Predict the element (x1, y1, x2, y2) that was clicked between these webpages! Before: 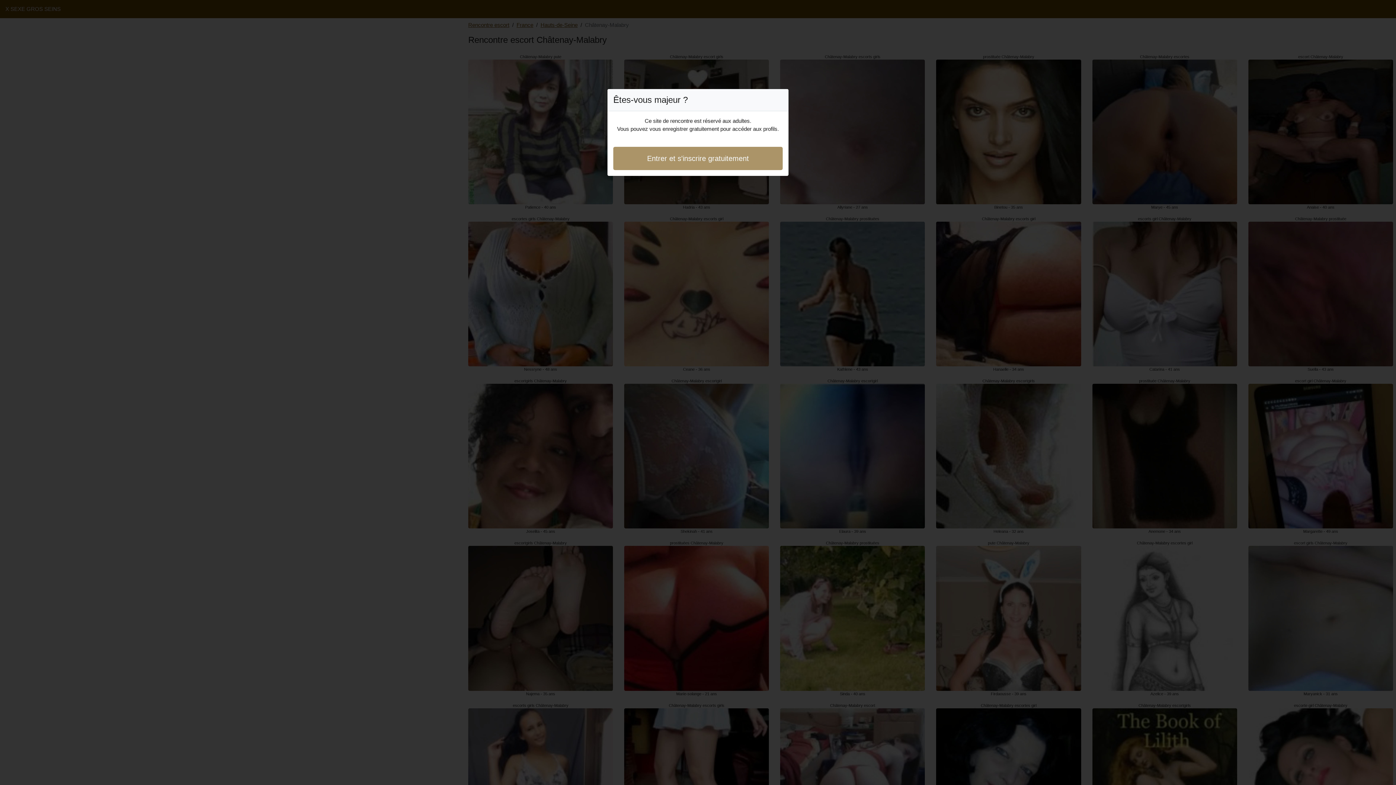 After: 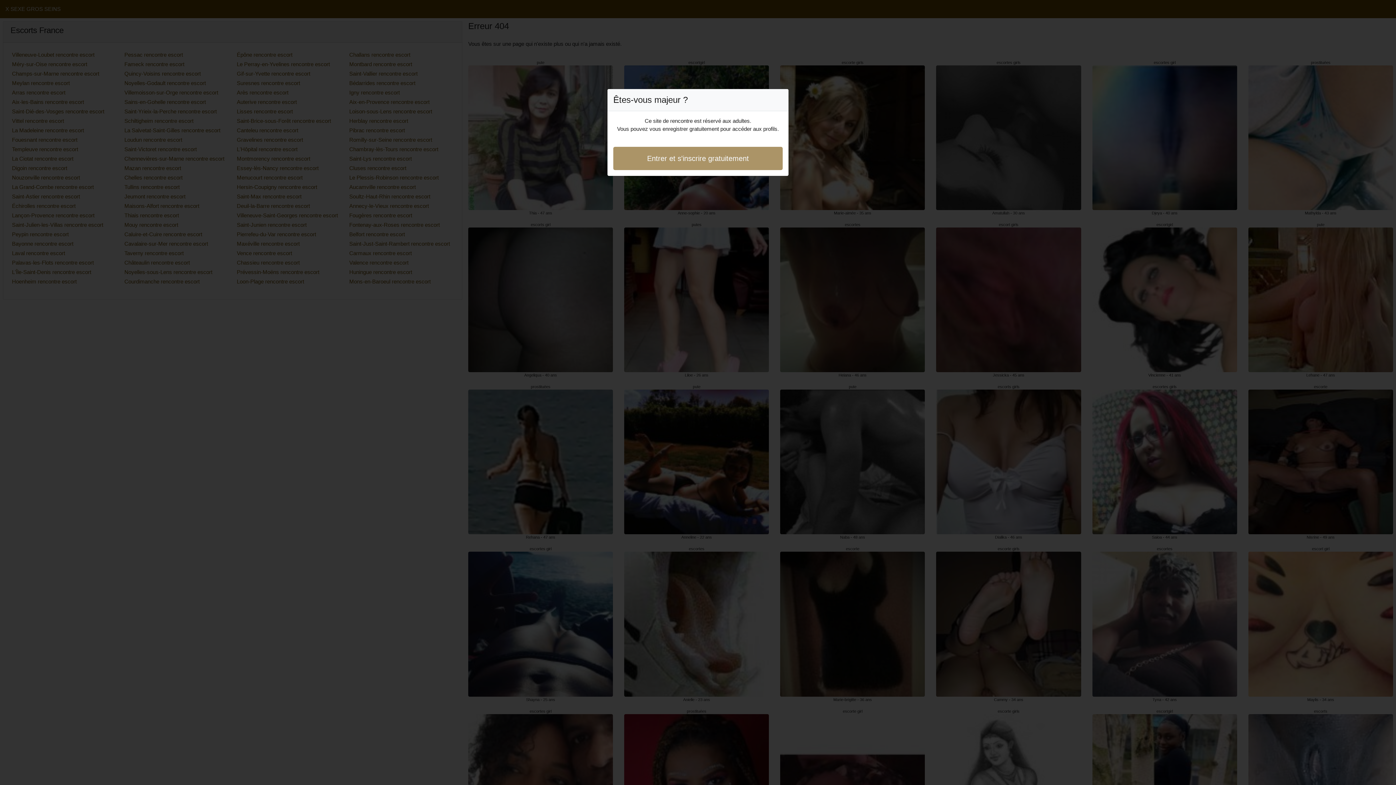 Action: bbox: (613, 146, 782, 170) label: Entrer et s'inscrire gratuitement